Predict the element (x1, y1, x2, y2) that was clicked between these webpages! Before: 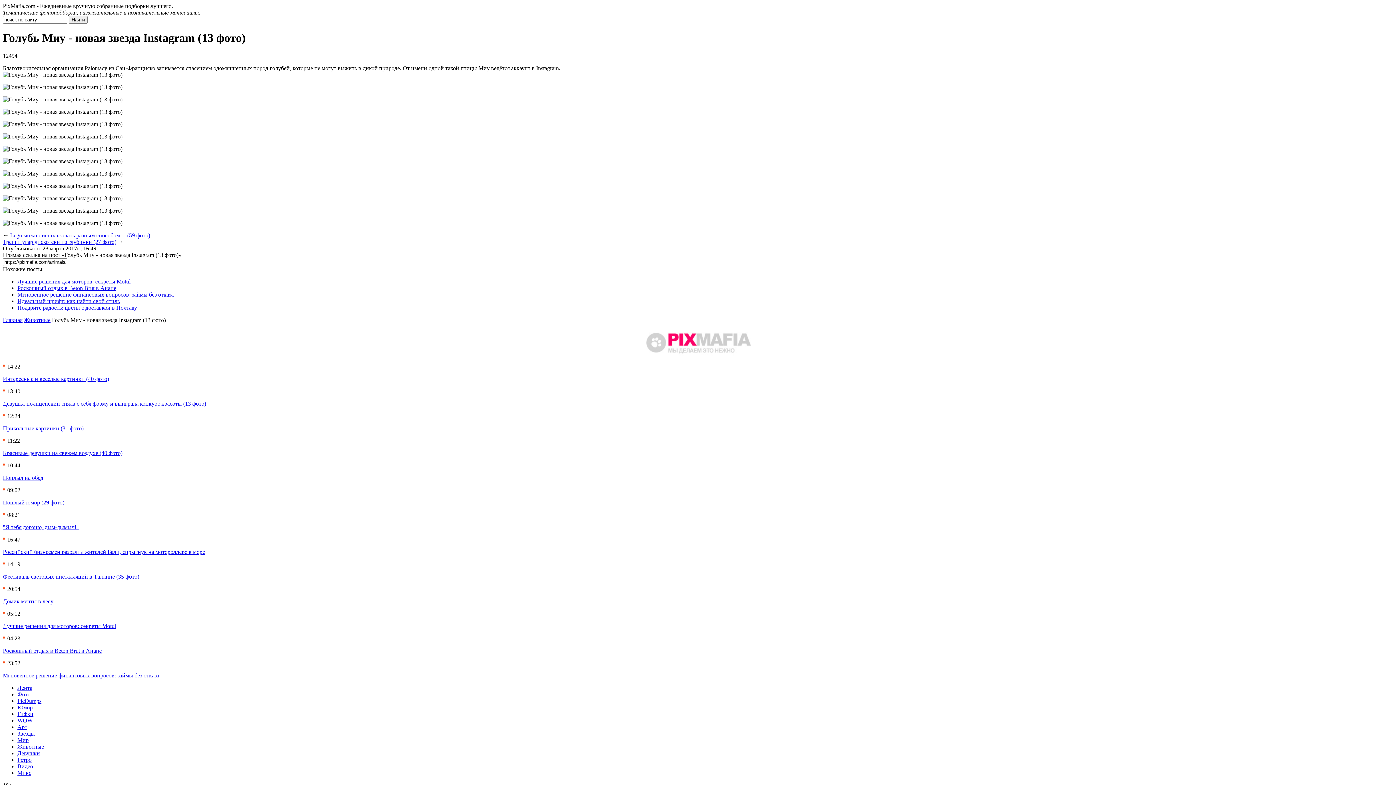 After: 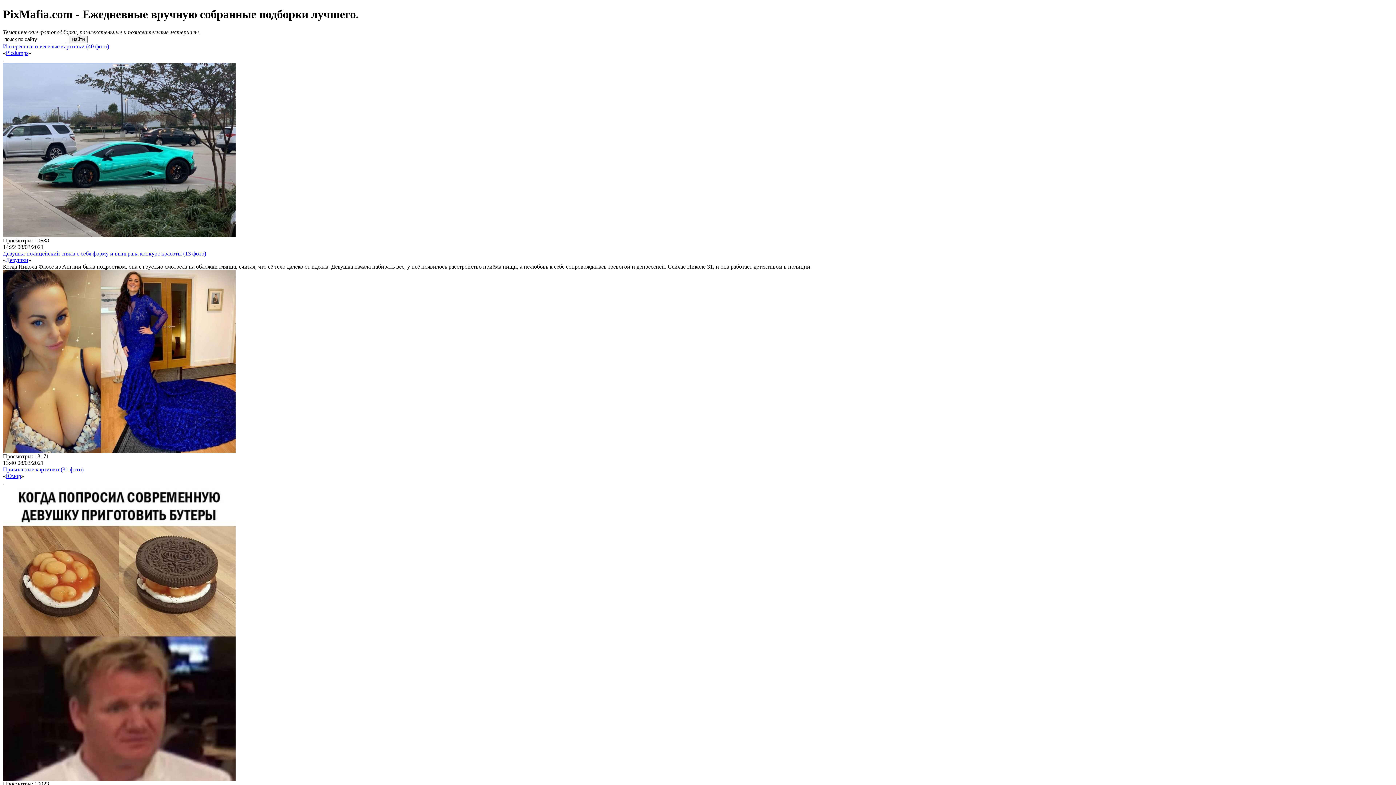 Action: label: Главная bbox: (2, 317, 22, 323)